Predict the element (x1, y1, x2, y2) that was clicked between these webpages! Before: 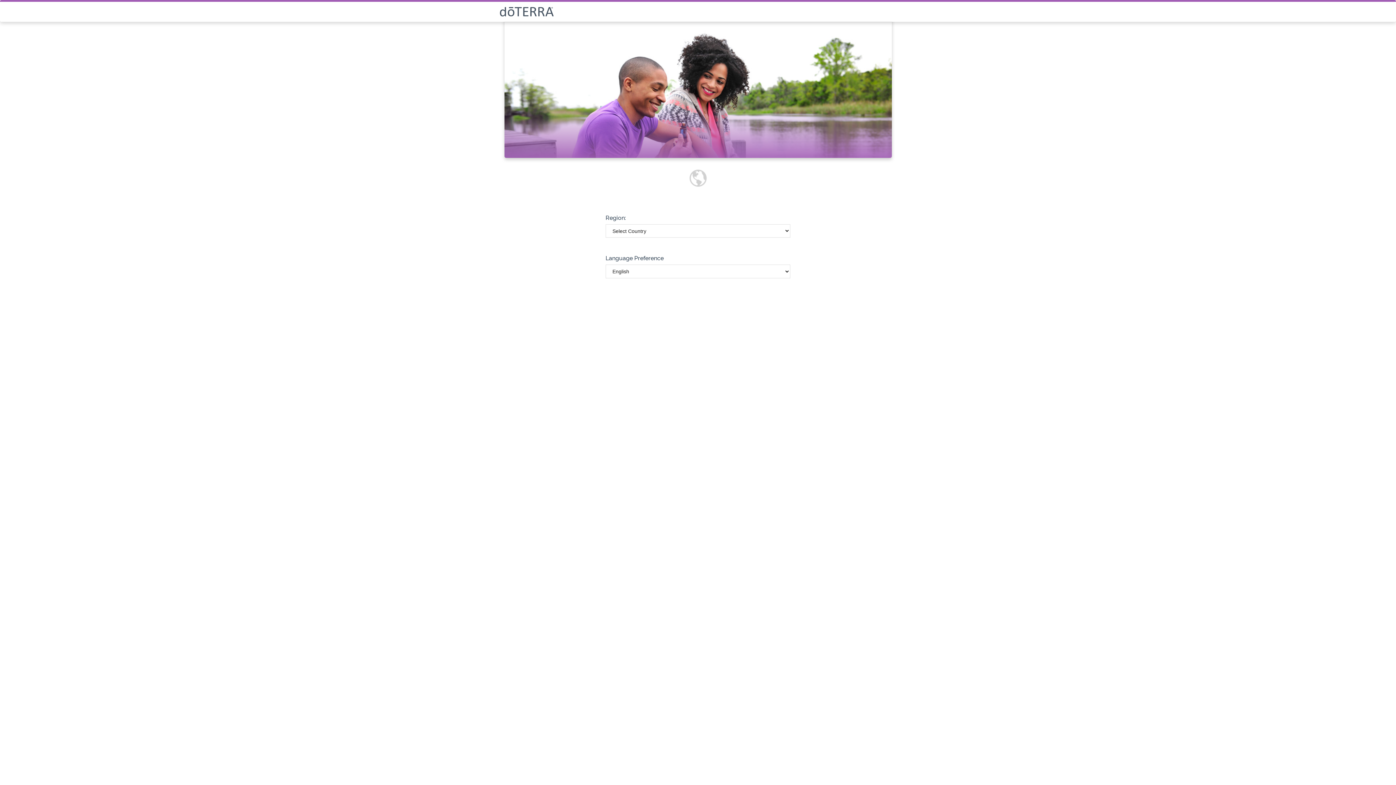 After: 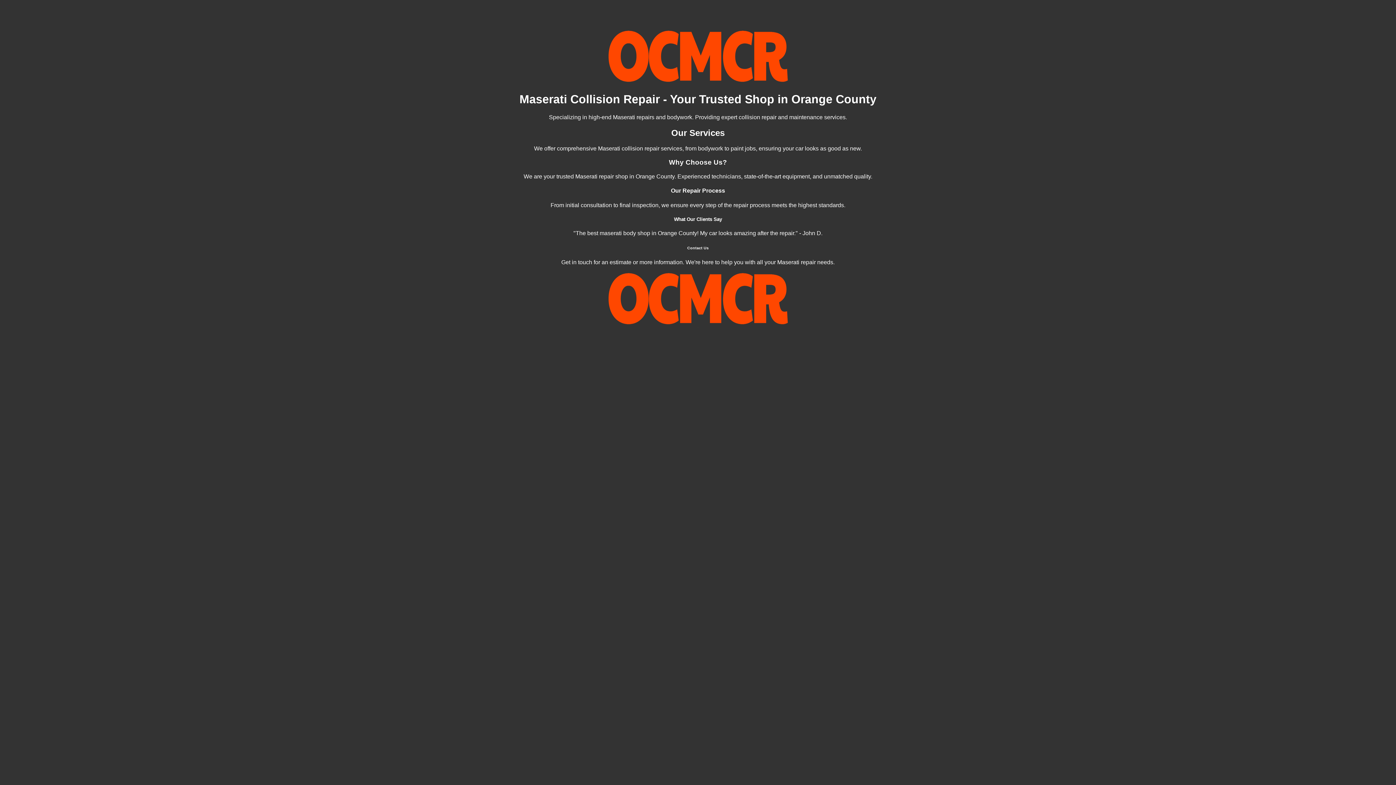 Action: bbox: (499, 6, 896, 16)